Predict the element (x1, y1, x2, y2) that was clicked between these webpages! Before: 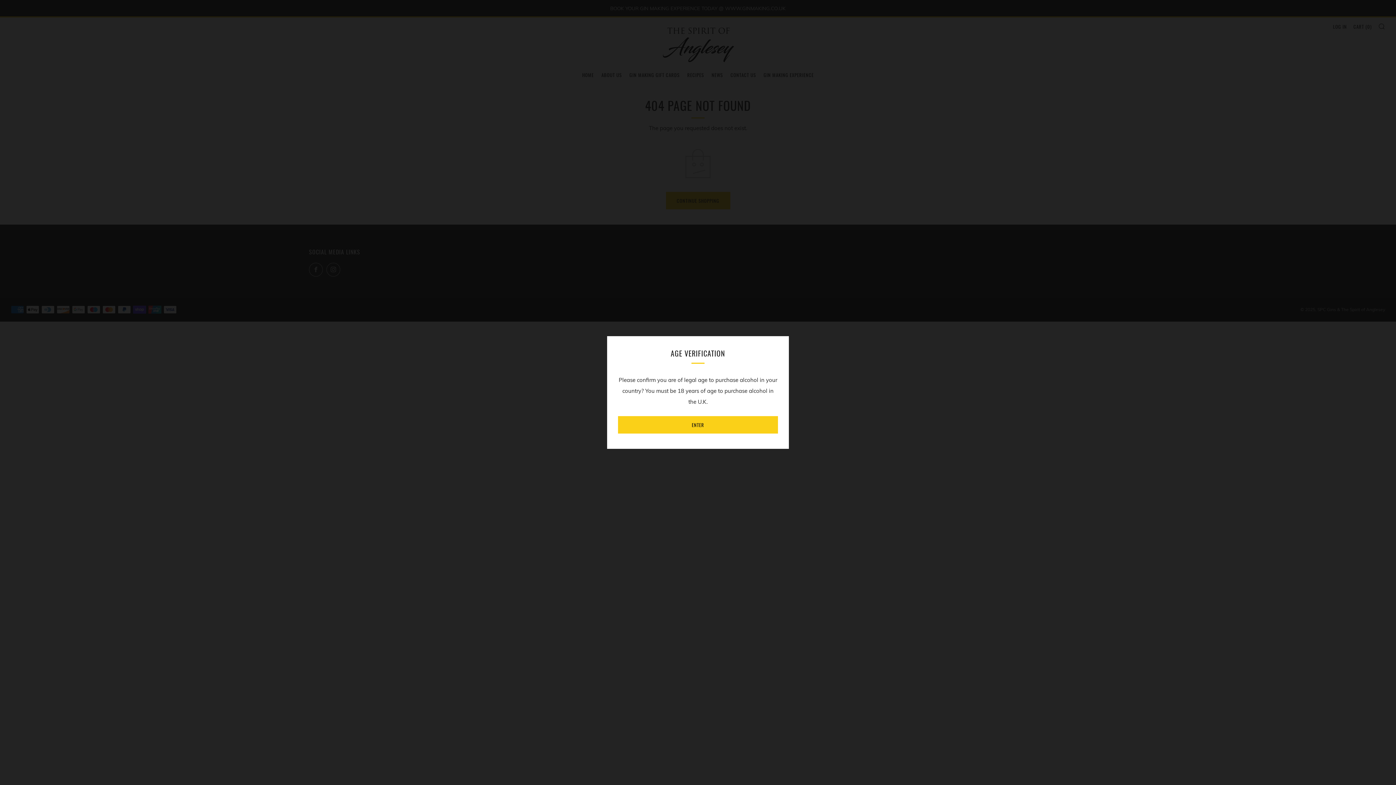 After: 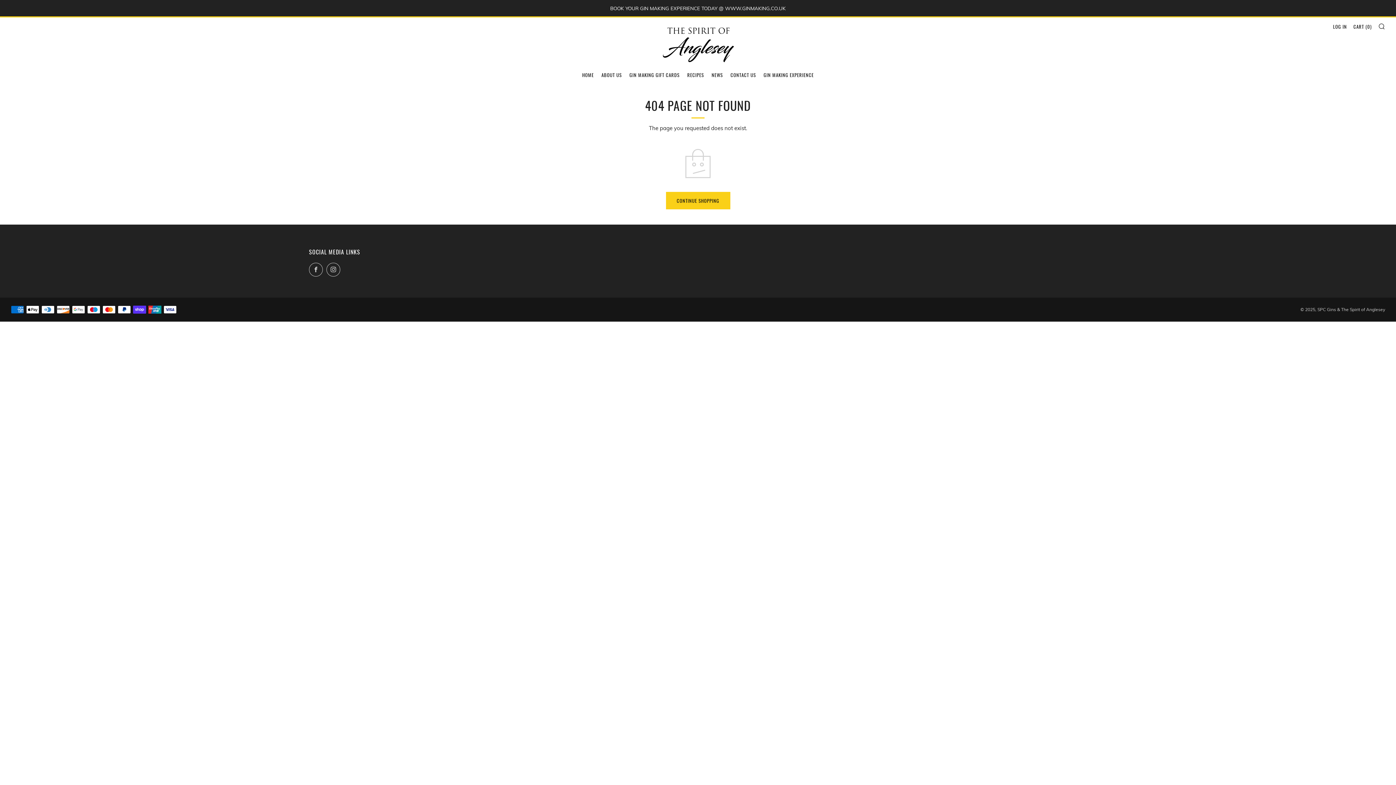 Action: label: ENTER bbox: (618, 416, 778, 433)